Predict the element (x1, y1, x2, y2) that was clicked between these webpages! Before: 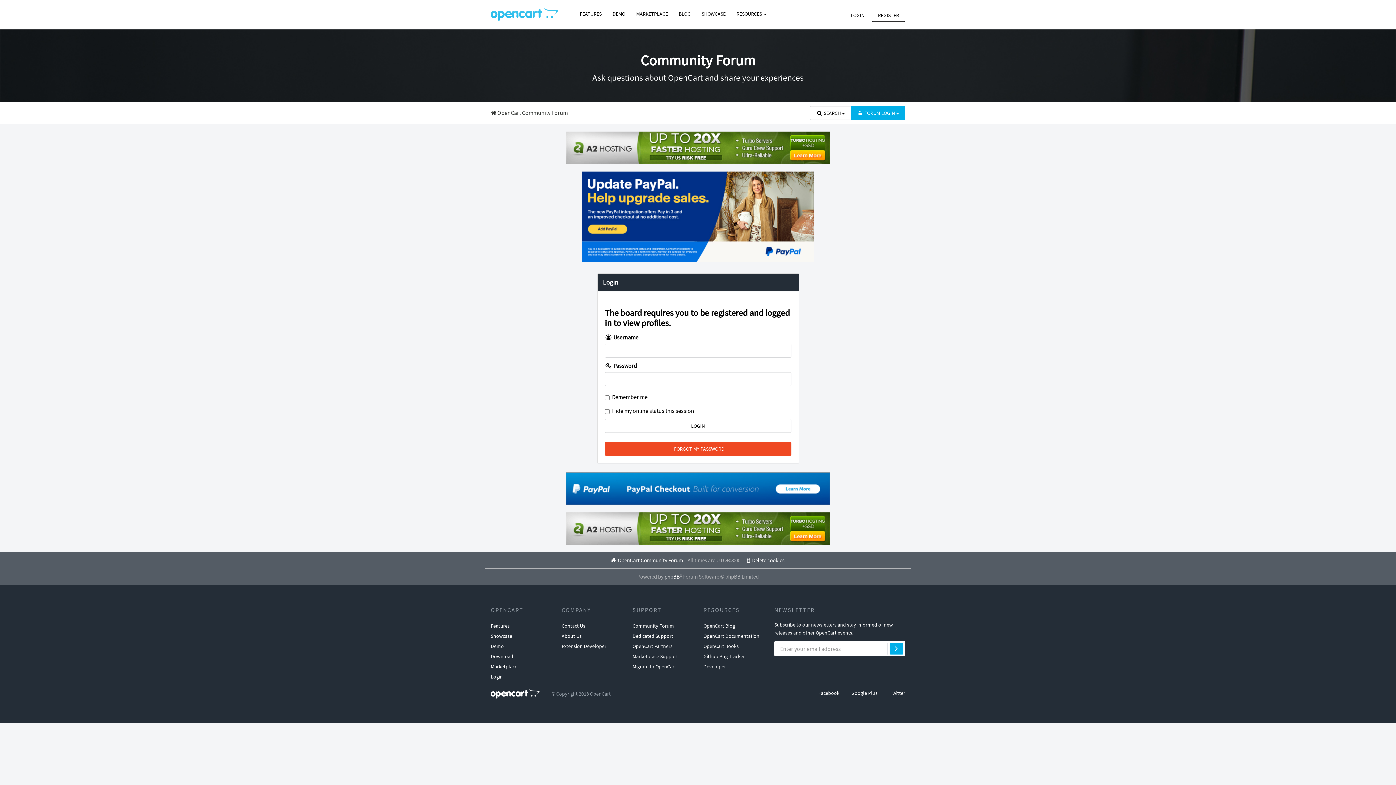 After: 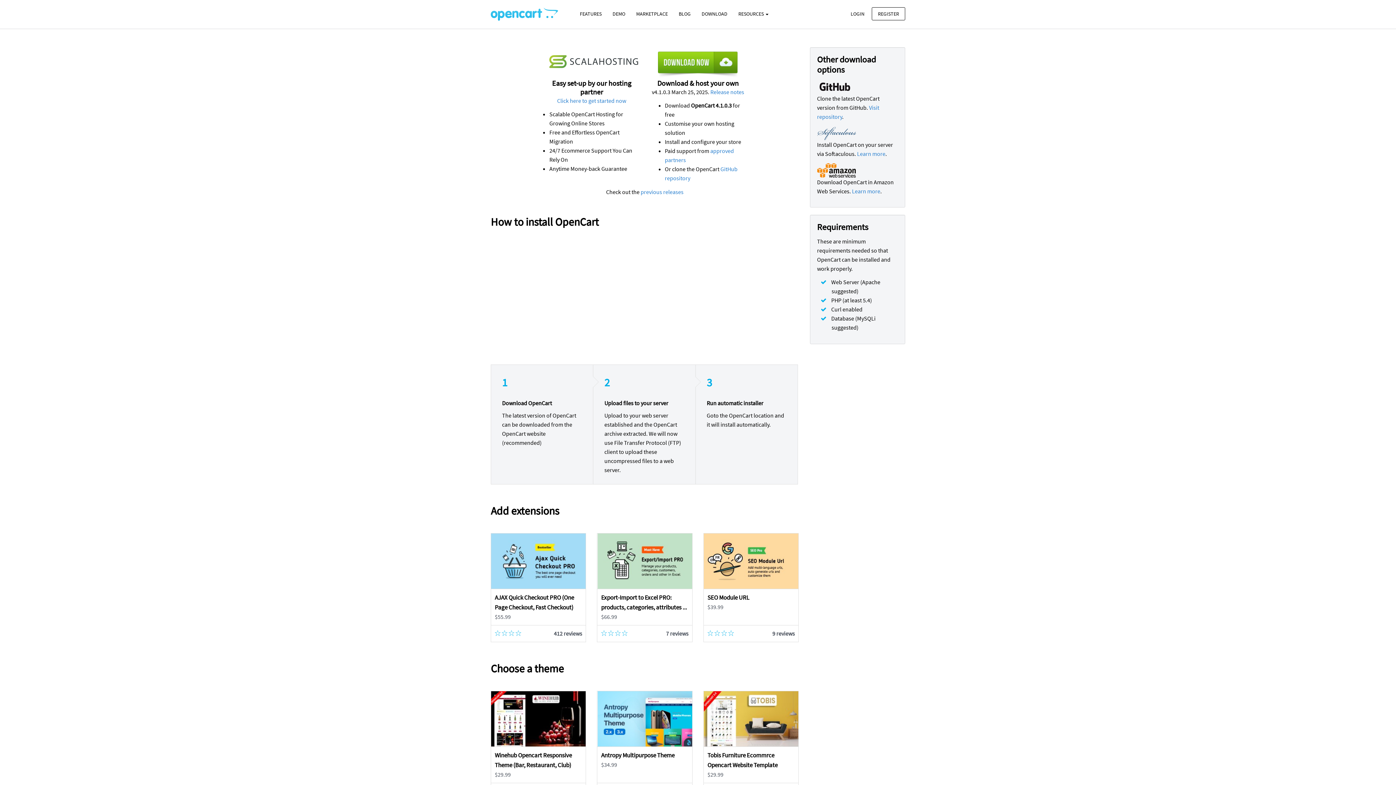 Action: bbox: (490, 651, 513, 661) label: Download